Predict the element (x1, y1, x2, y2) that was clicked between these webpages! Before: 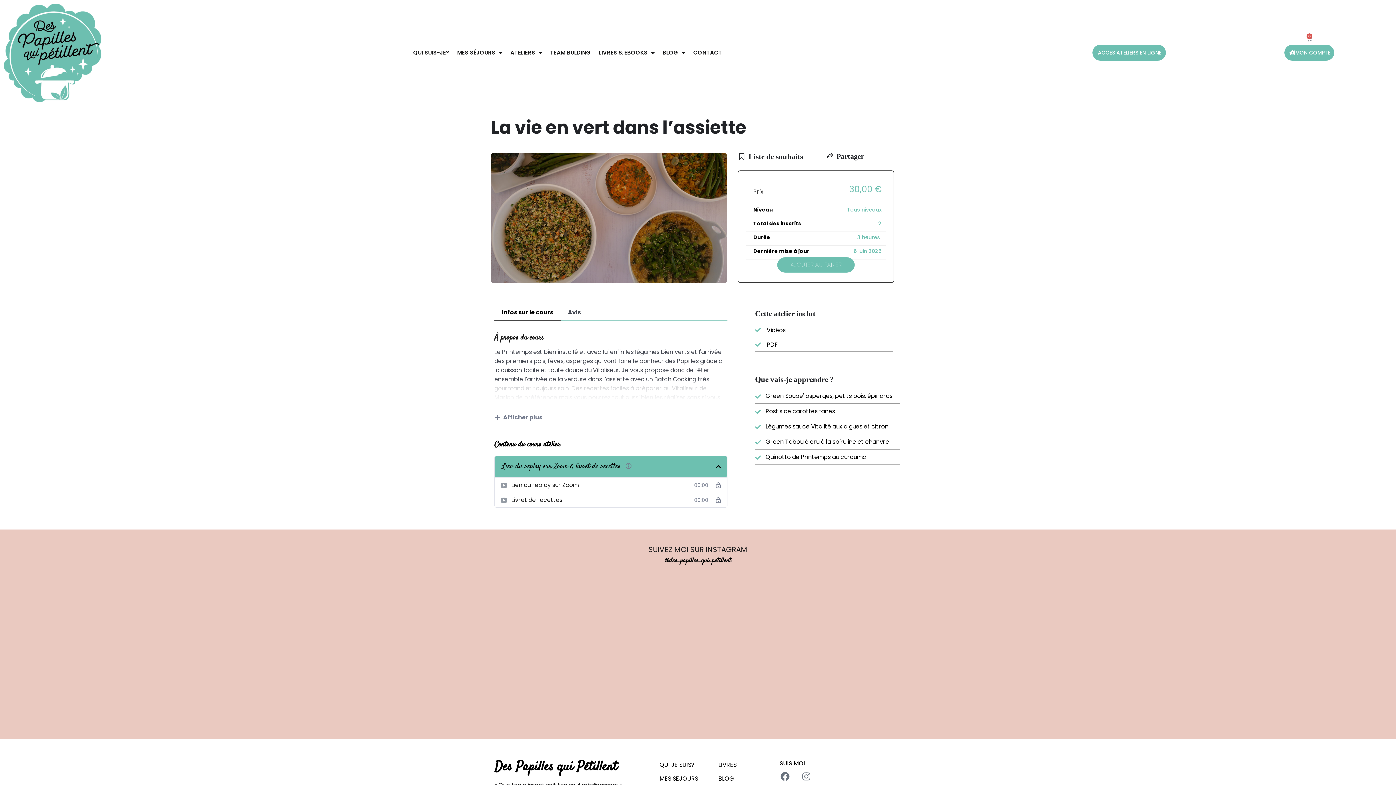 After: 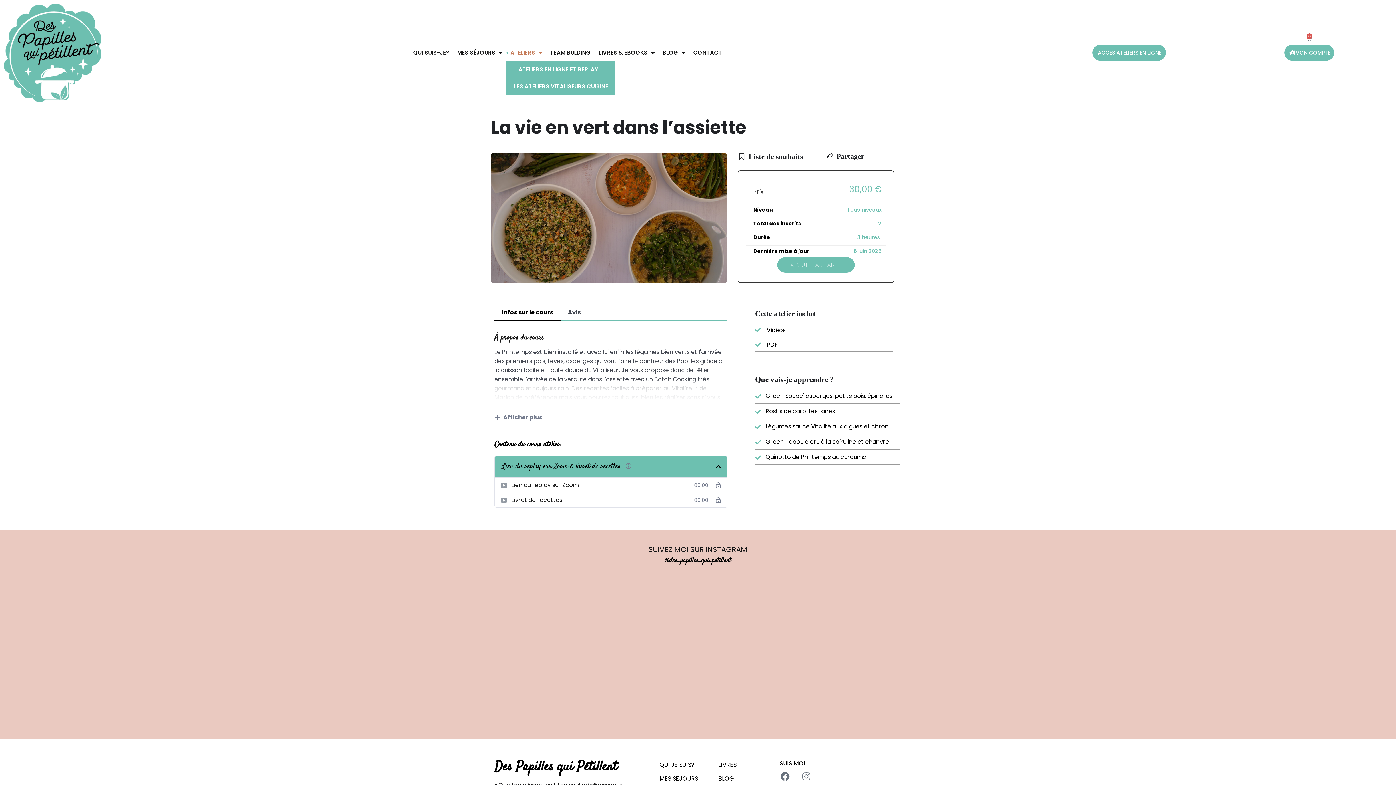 Action: label: ATELIERS bbox: (506, 44, 546, 61)